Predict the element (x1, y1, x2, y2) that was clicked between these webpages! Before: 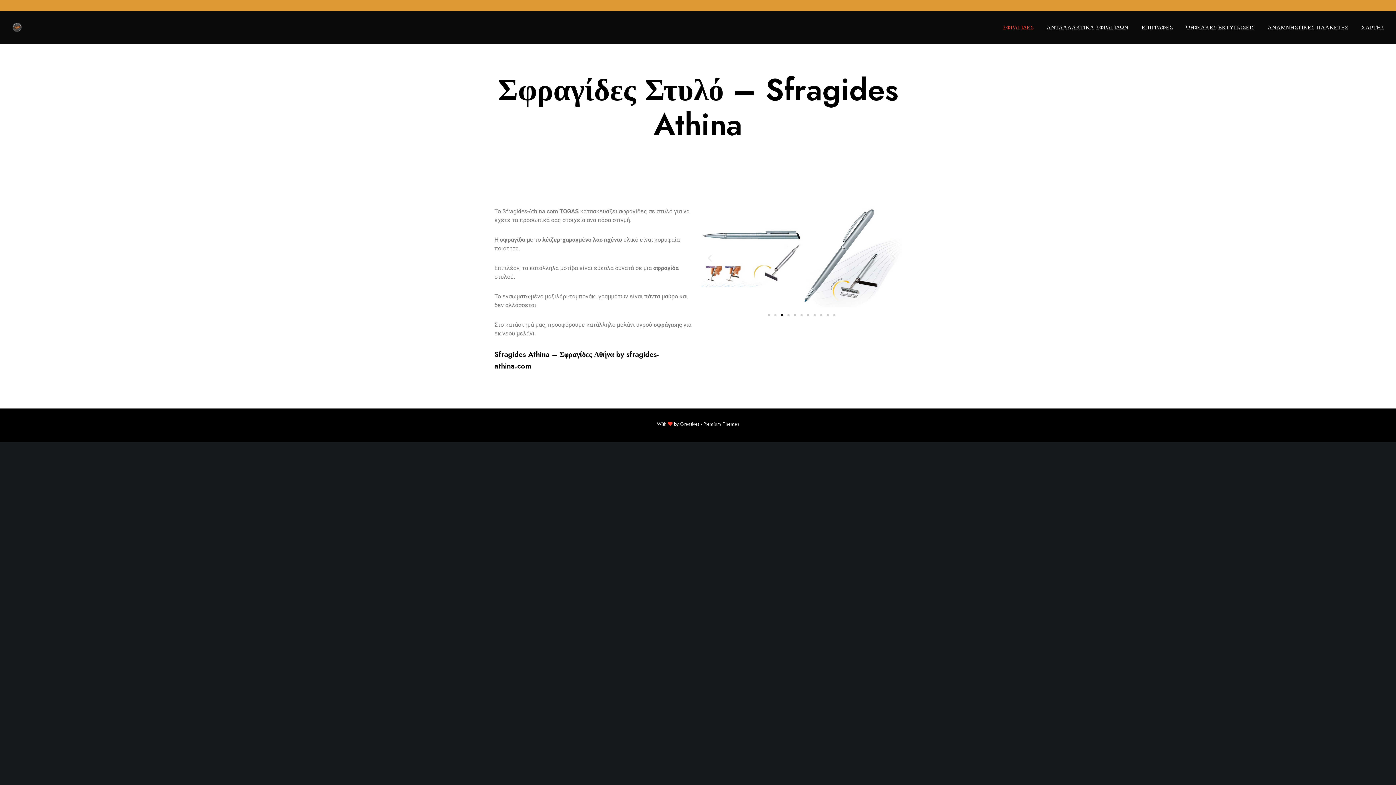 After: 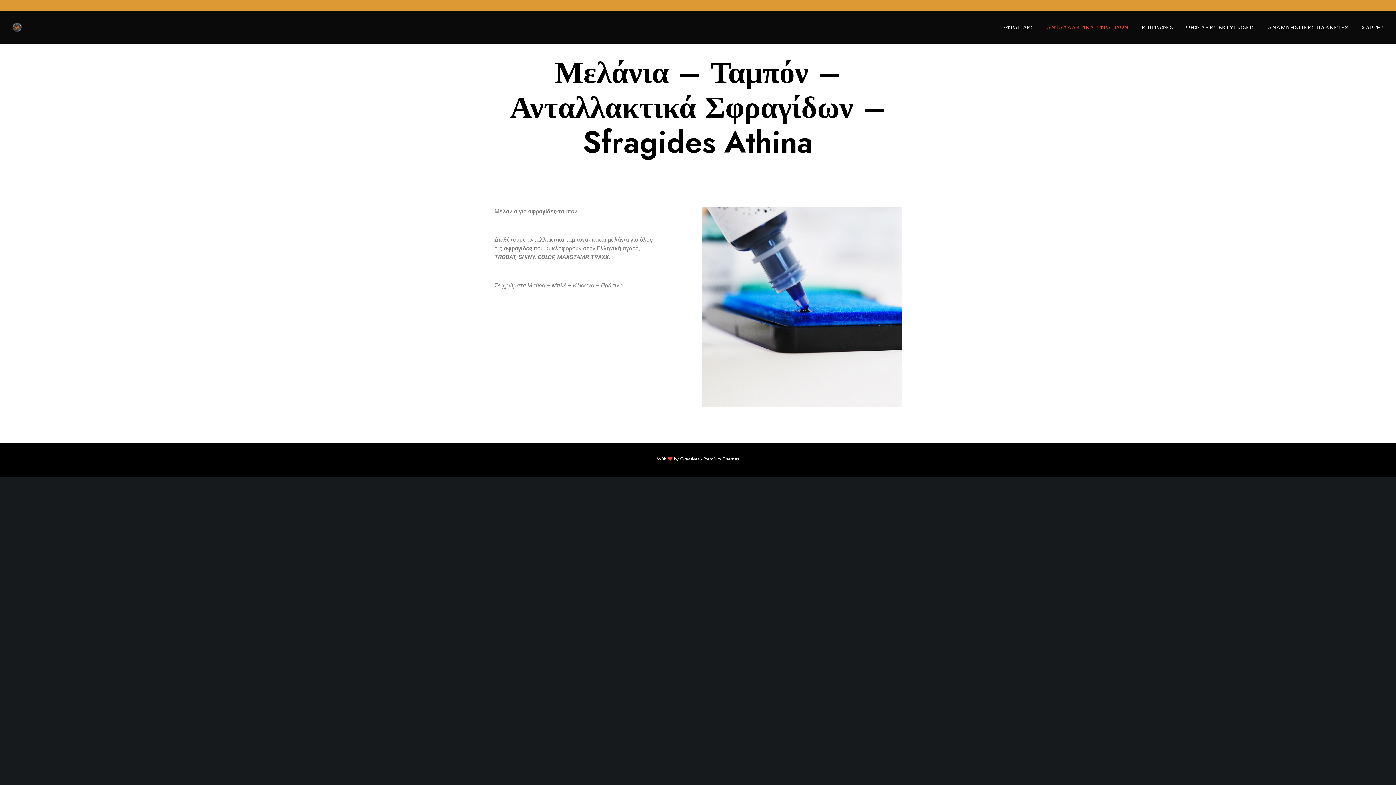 Action: bbox: (1046, 23, 1128, 30) label: ΑΝΤΑΛΛΑΚΤΙΚΑ ΣΦΡΑΓΙΔΩΝ